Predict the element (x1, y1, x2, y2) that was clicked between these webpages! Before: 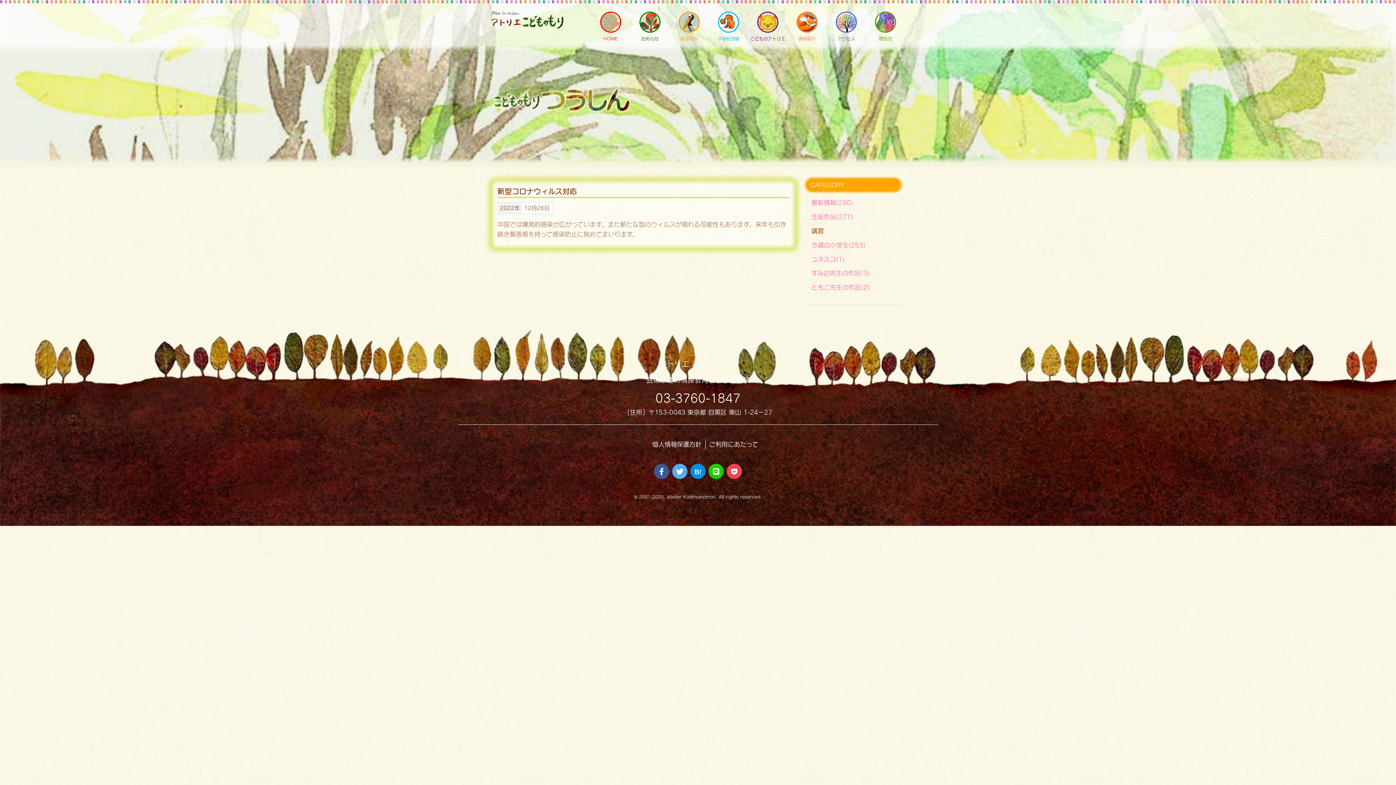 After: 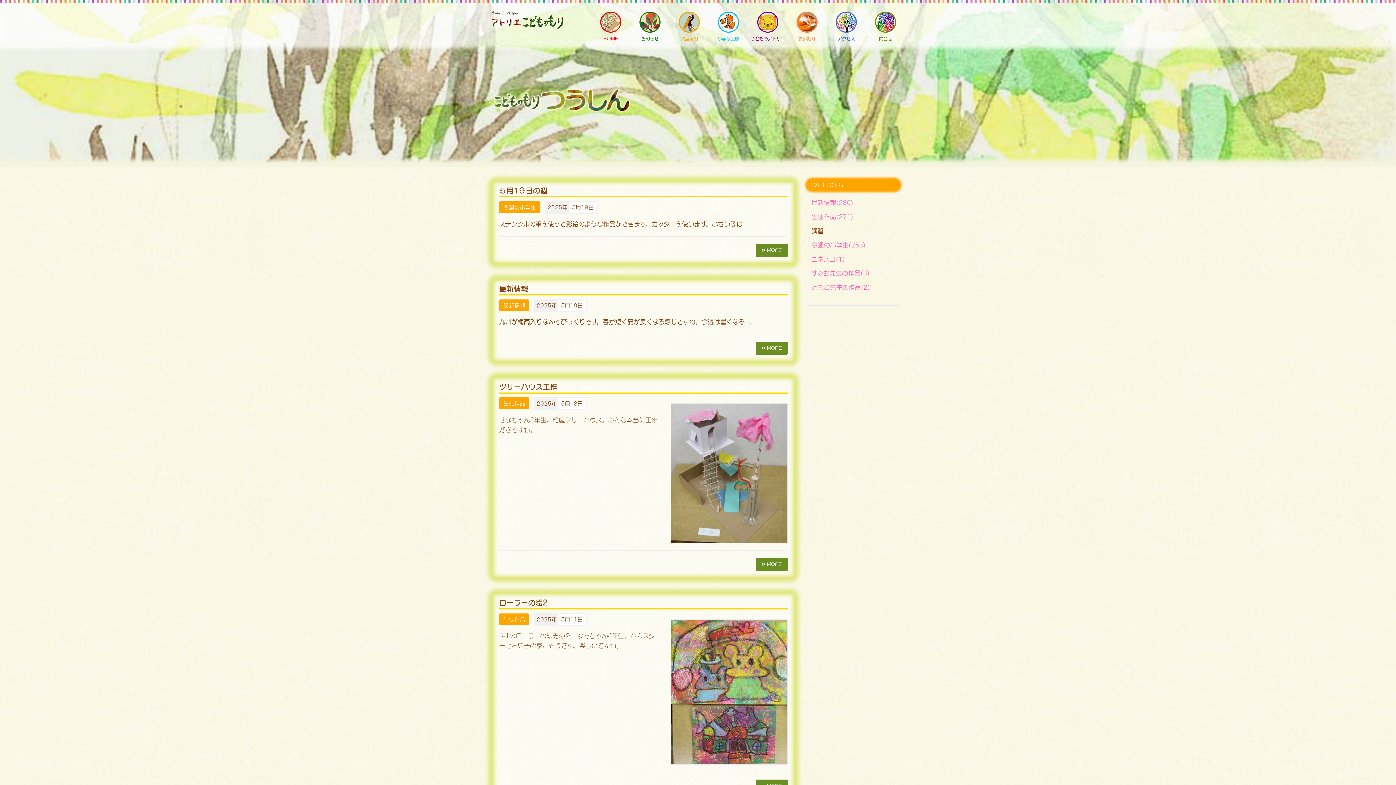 Action: bbox: (630, 5, 669, 42) label: お知らせ